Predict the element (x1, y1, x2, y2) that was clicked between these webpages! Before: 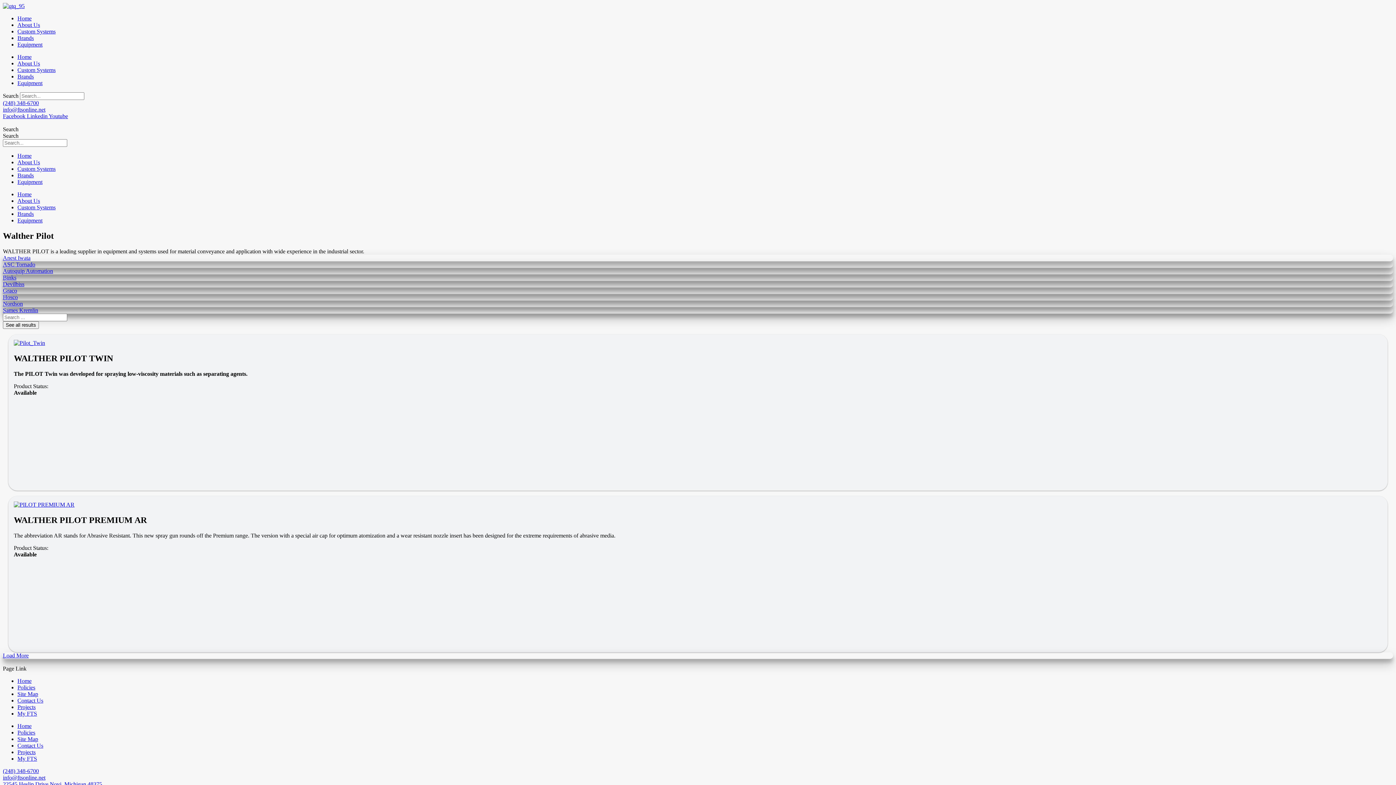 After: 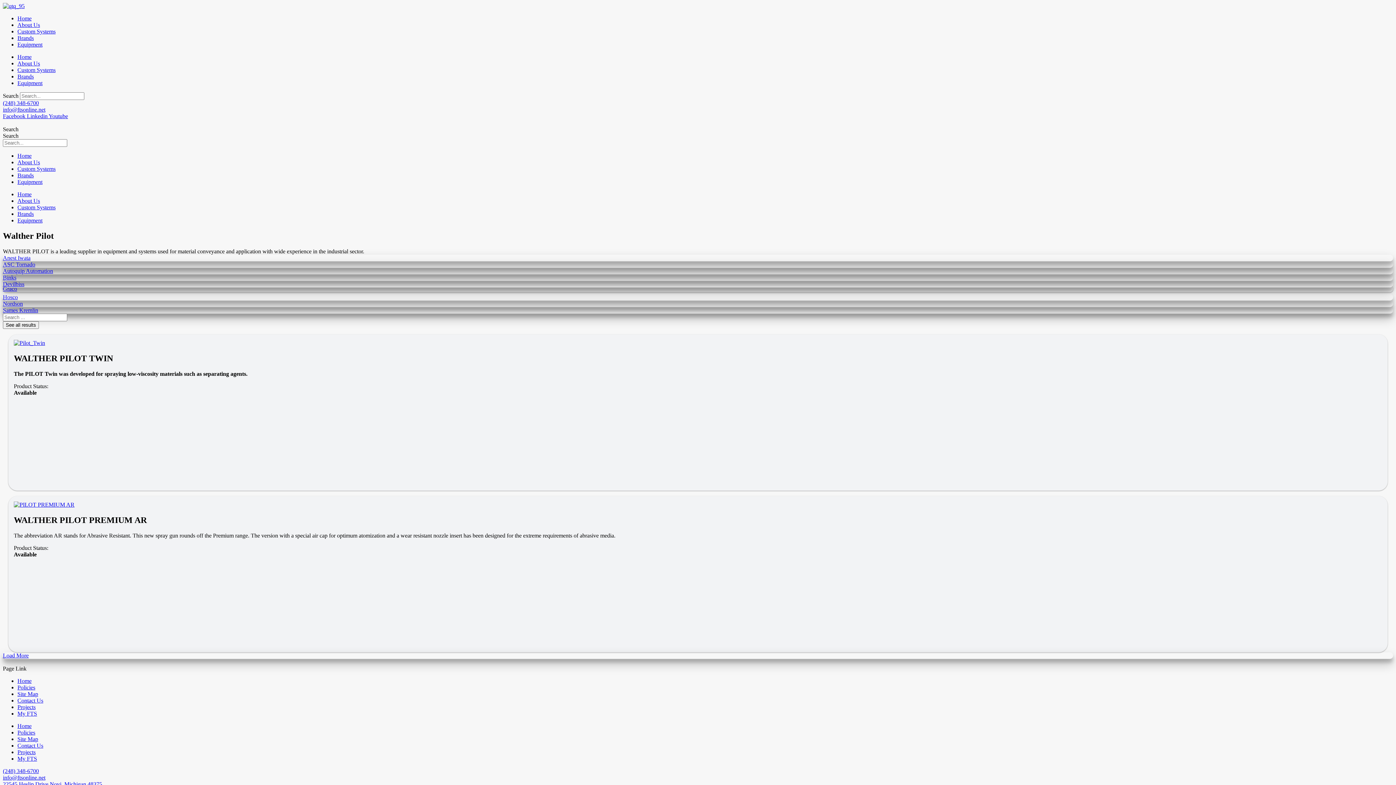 Action: bbox: (2, 287, 17, 293) label: Graco